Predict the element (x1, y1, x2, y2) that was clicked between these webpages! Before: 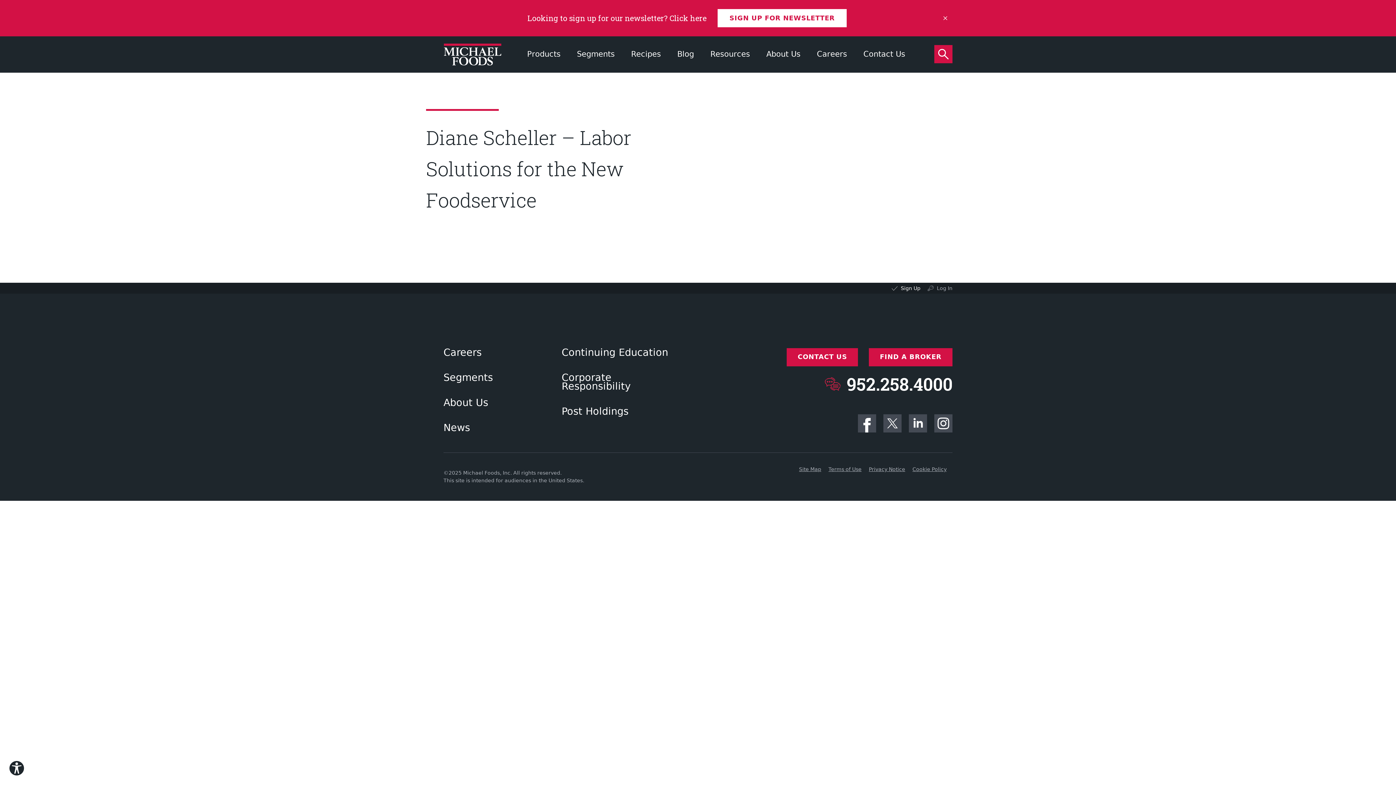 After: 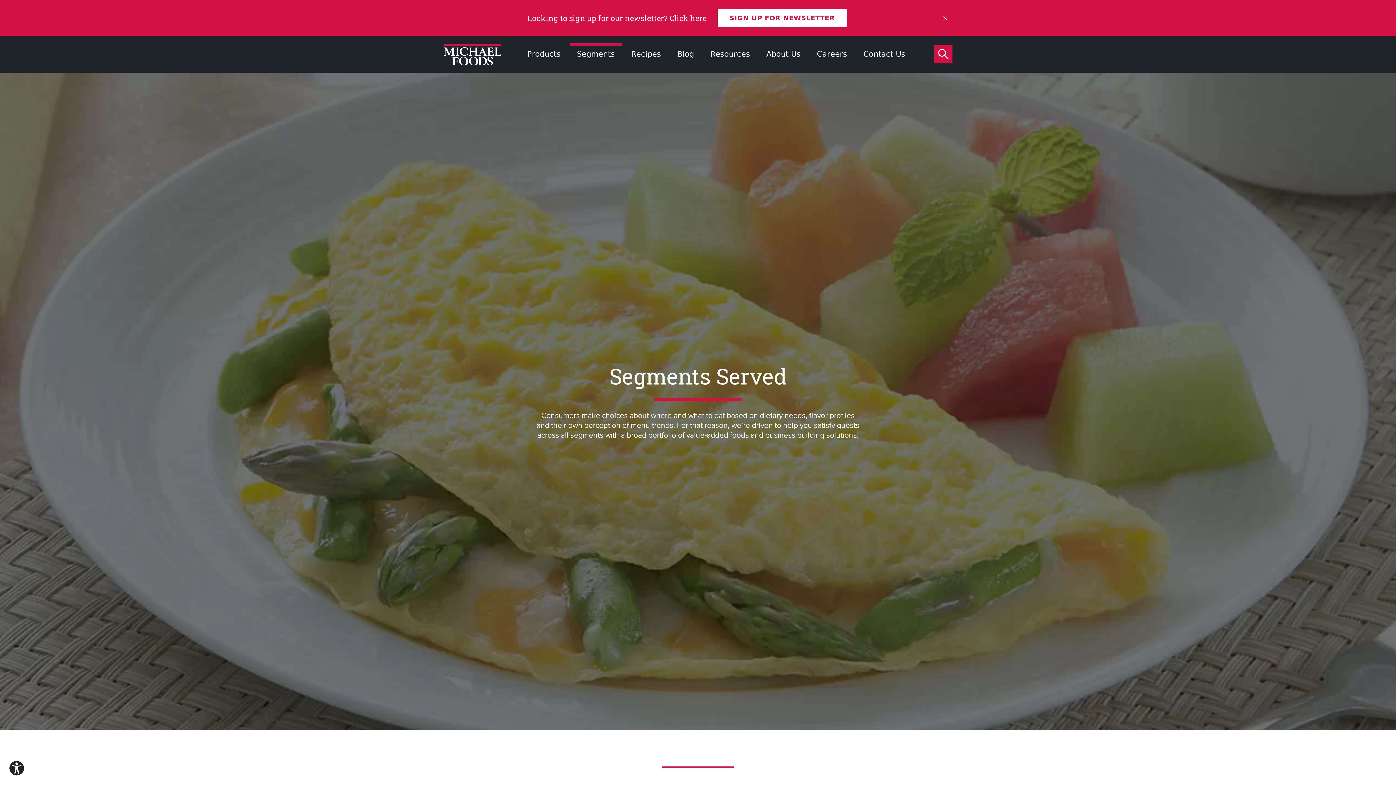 Action: label: Segments bbox: (443, 373, 493, 382)